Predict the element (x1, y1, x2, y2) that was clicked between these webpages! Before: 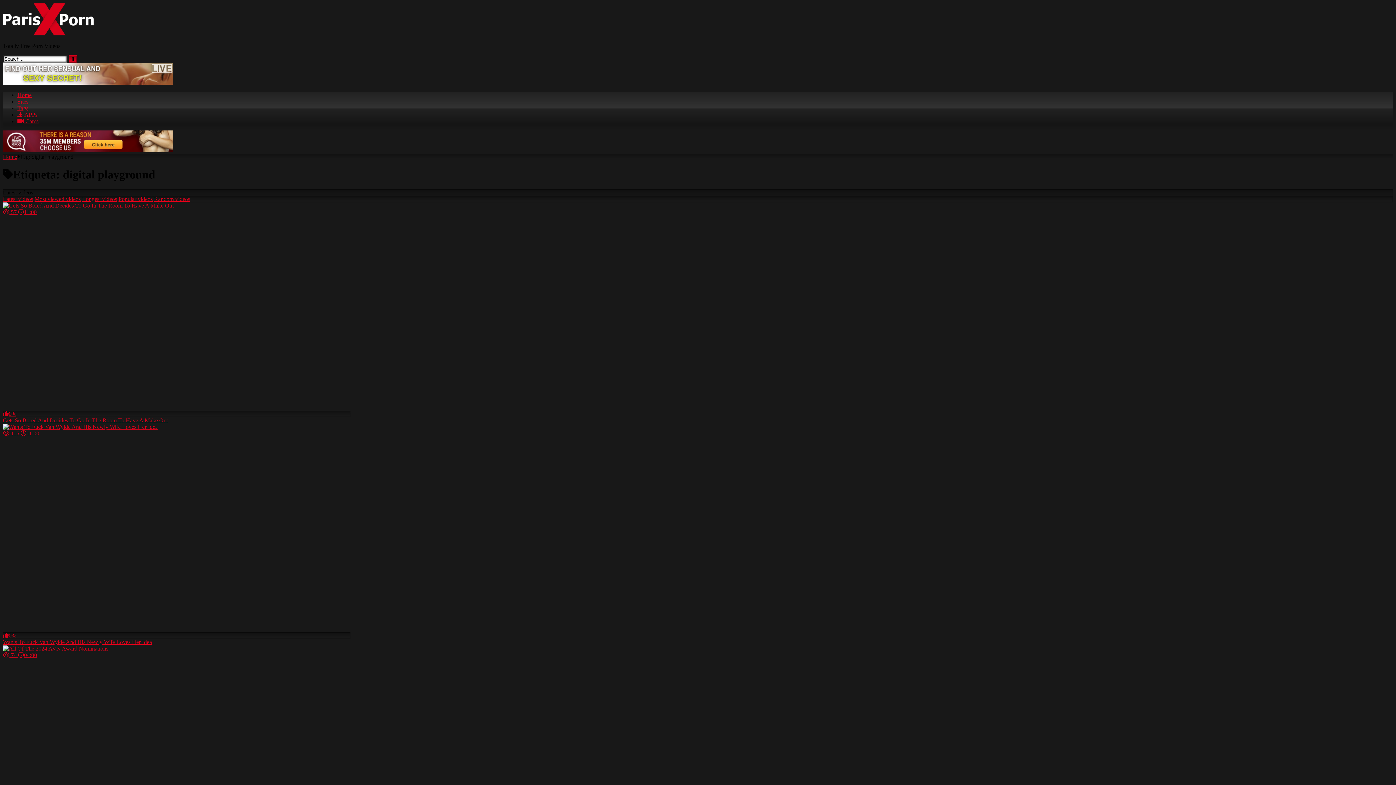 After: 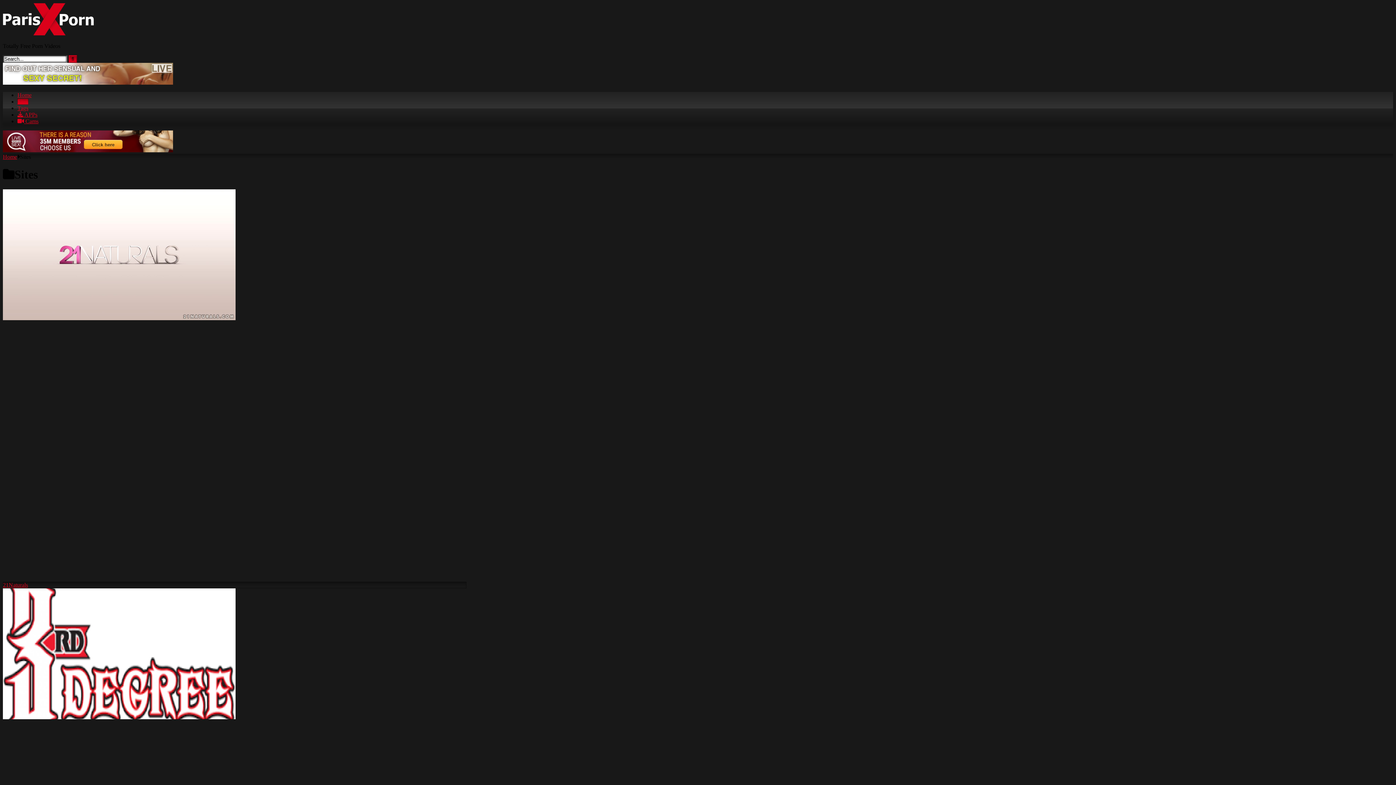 Action: bbox: (17, 98, 28, 104) label: Sites